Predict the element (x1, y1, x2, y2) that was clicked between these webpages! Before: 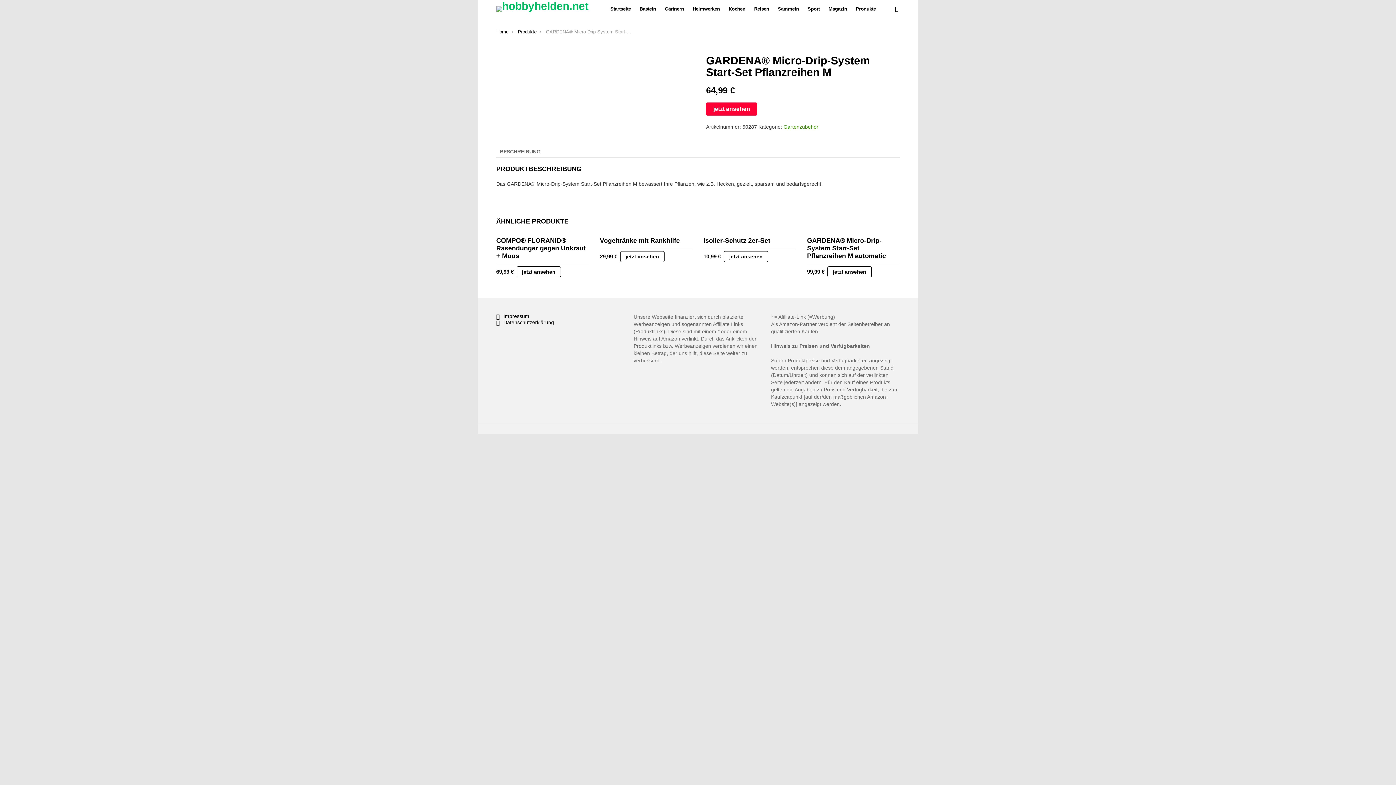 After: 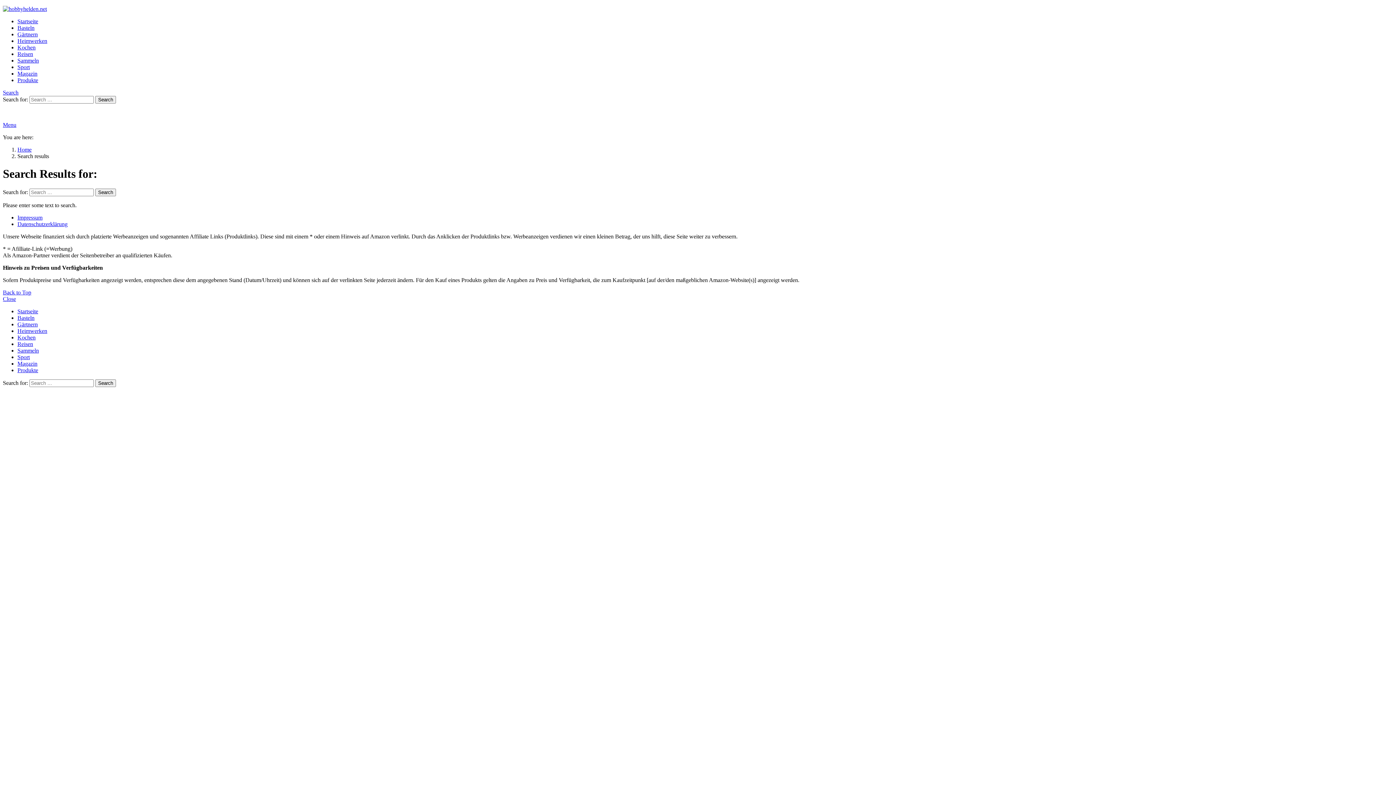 Action: label: SEARCH bbox: (894, 3, 900, 14)